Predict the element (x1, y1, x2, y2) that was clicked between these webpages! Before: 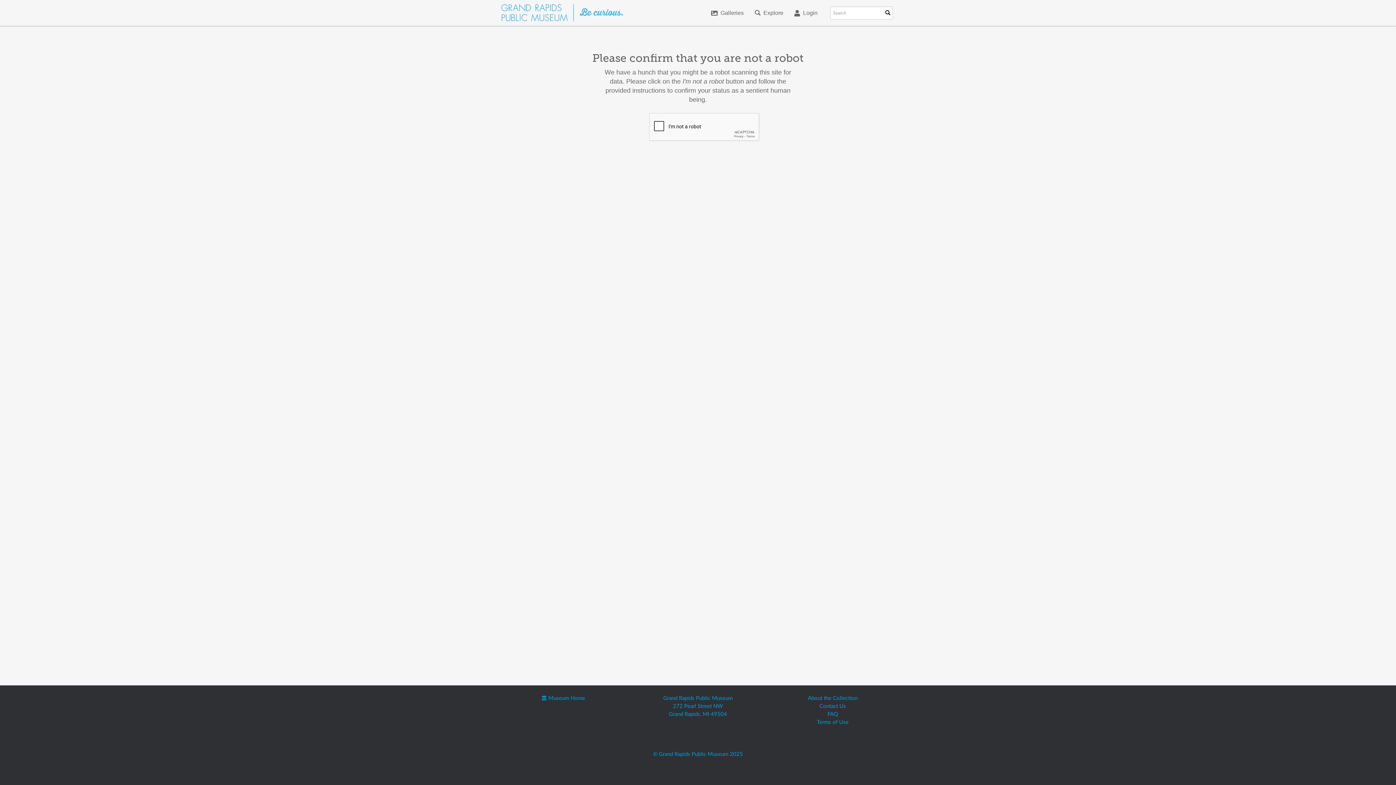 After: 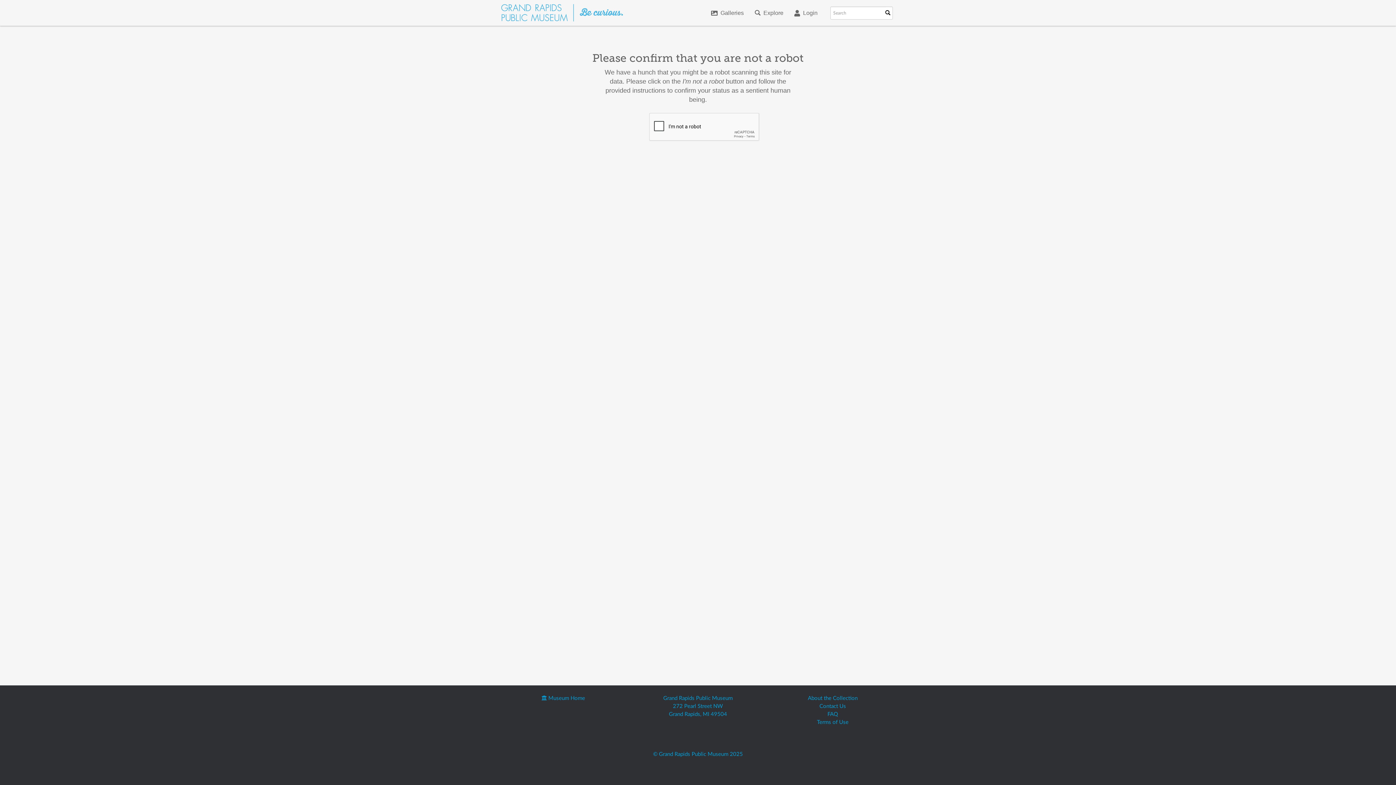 Action: bbox: (827, 712, 838, 717) label: FAQ